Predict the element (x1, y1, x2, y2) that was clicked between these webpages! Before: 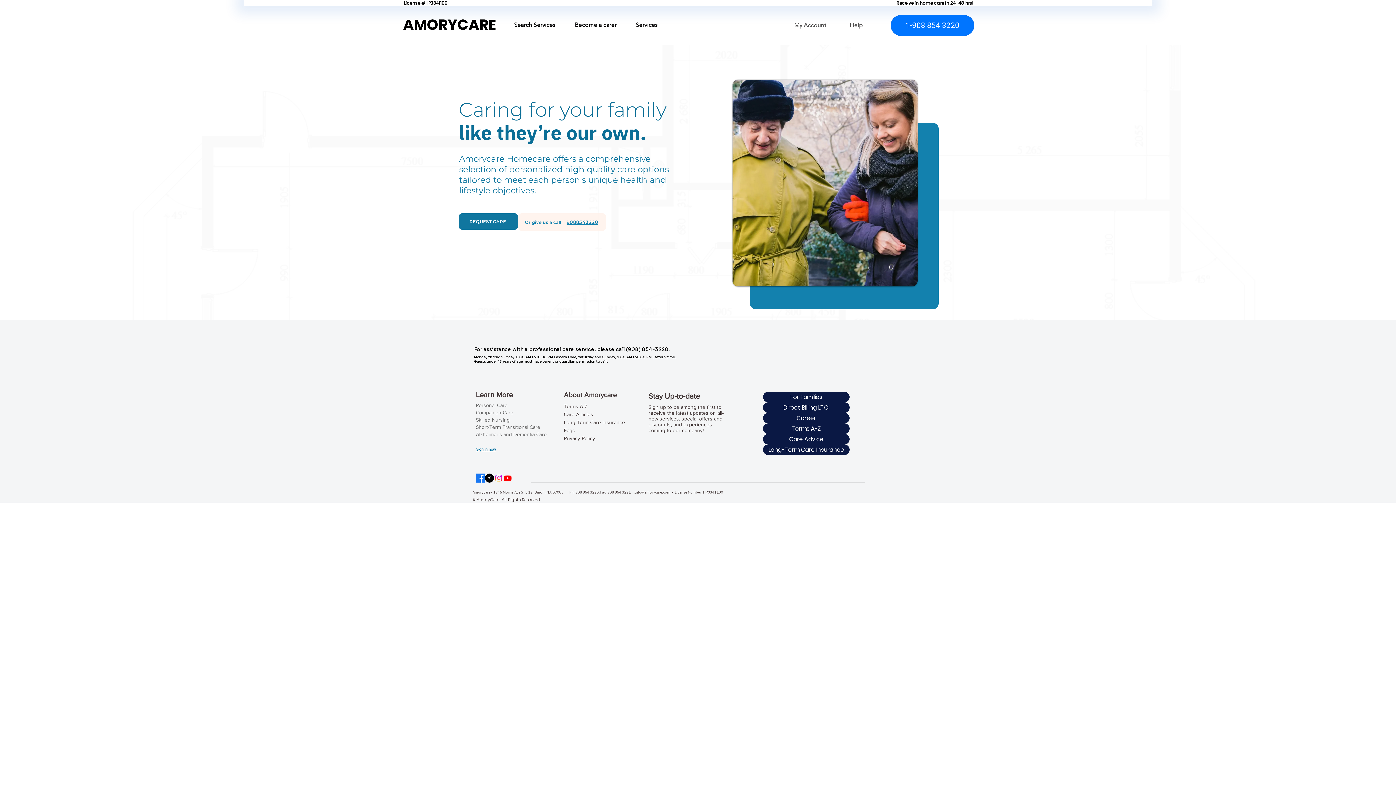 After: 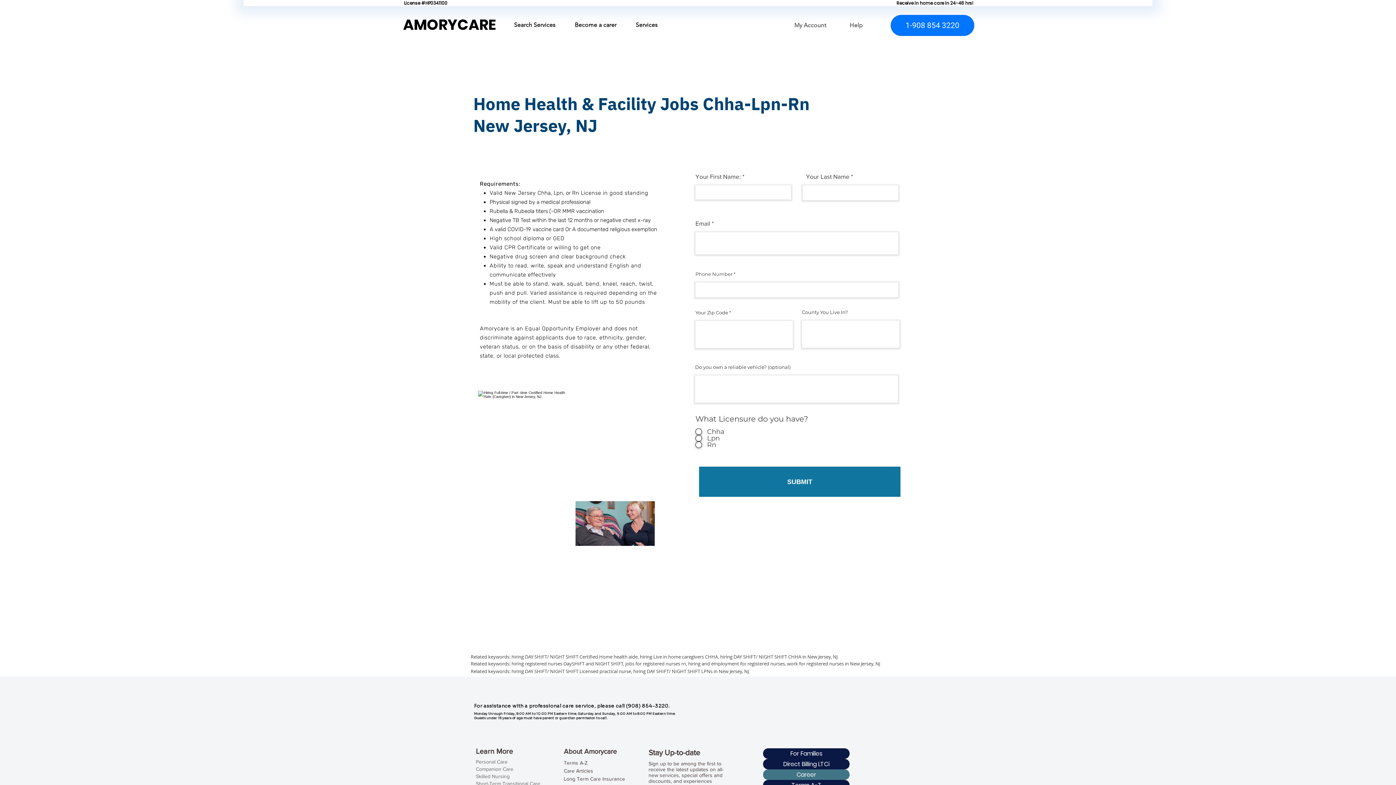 Action: label: Career bbox: (763, 413, 849, 423)